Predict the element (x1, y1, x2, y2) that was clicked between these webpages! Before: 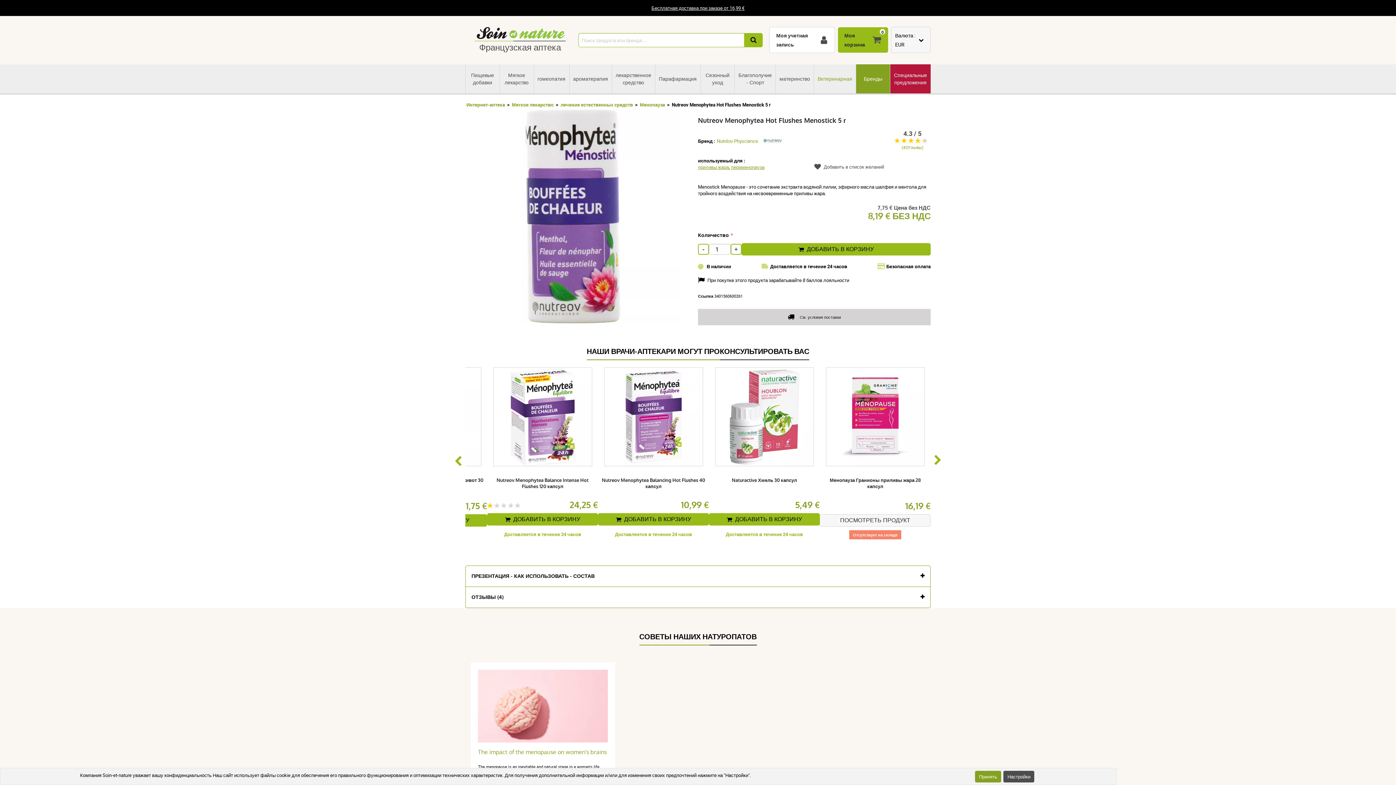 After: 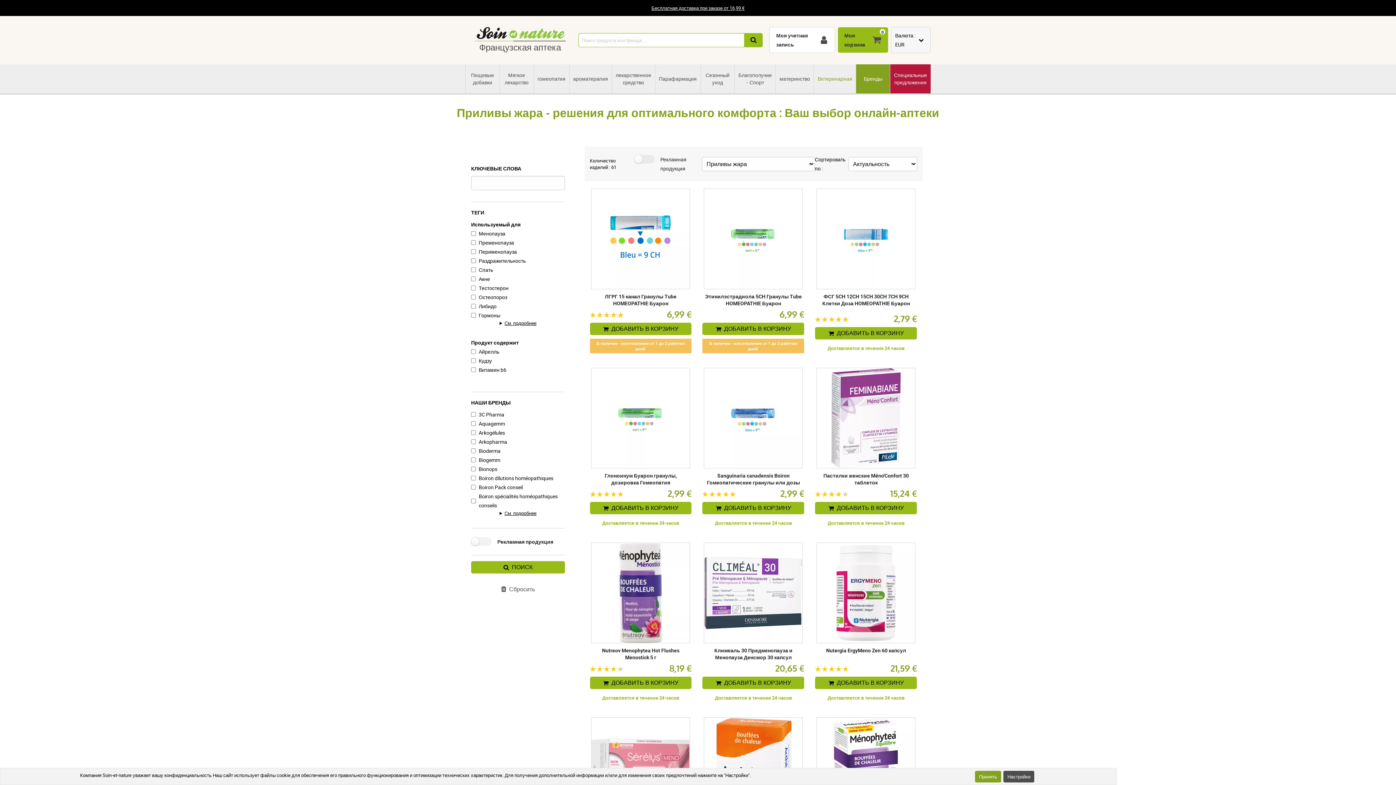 Action: bbox: (698, 163, 729, 170) label: приливы жара